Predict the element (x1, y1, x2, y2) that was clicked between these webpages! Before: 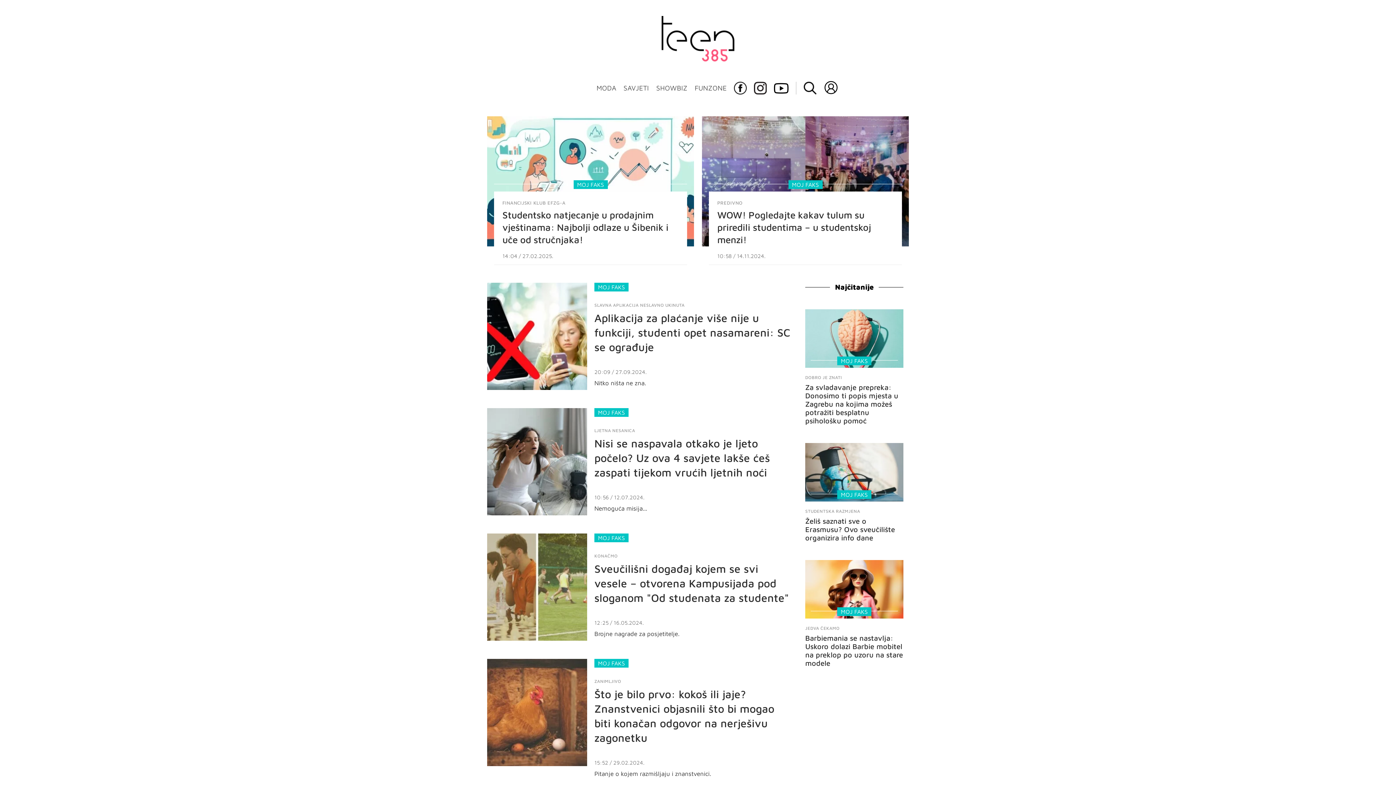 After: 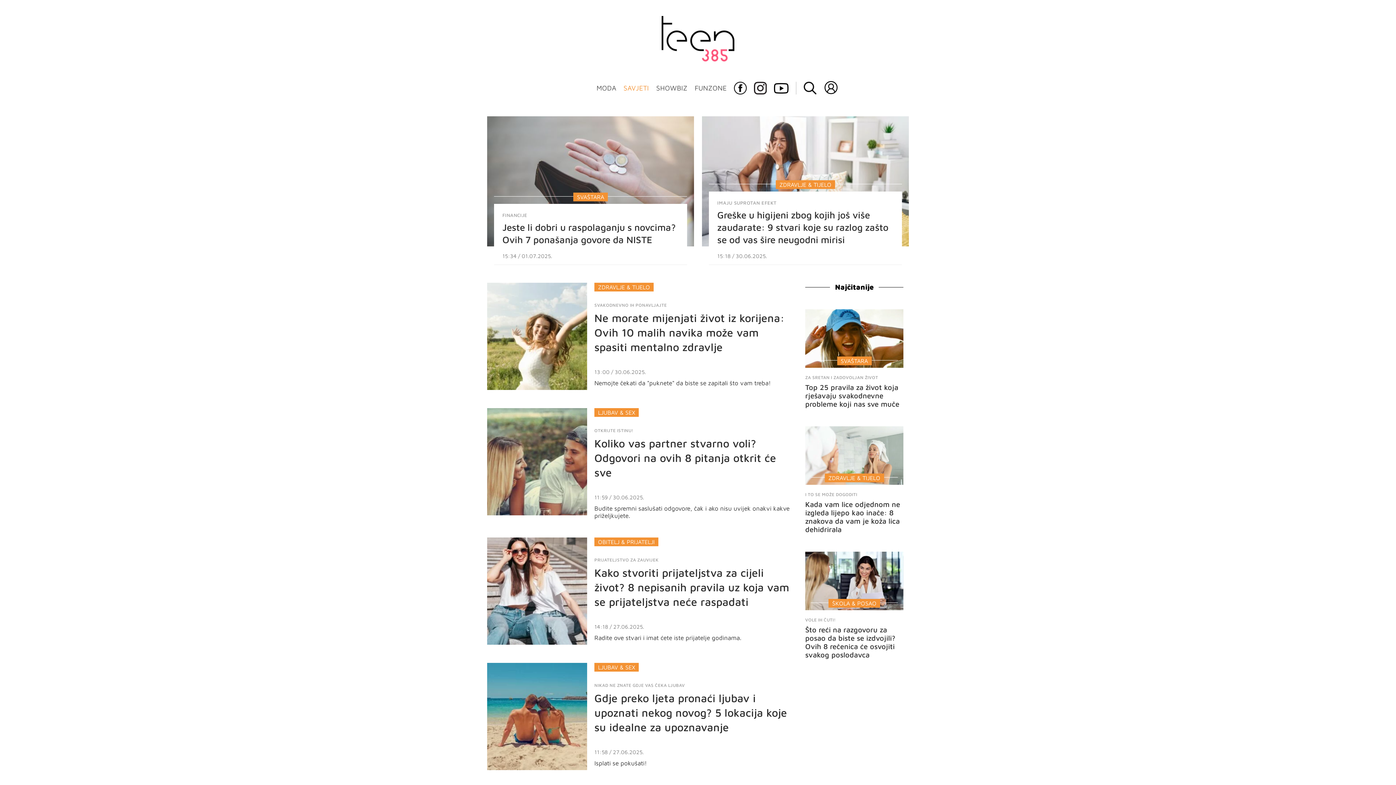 Action: bbox: (620, 81, 652, 94) label: SAVJETI